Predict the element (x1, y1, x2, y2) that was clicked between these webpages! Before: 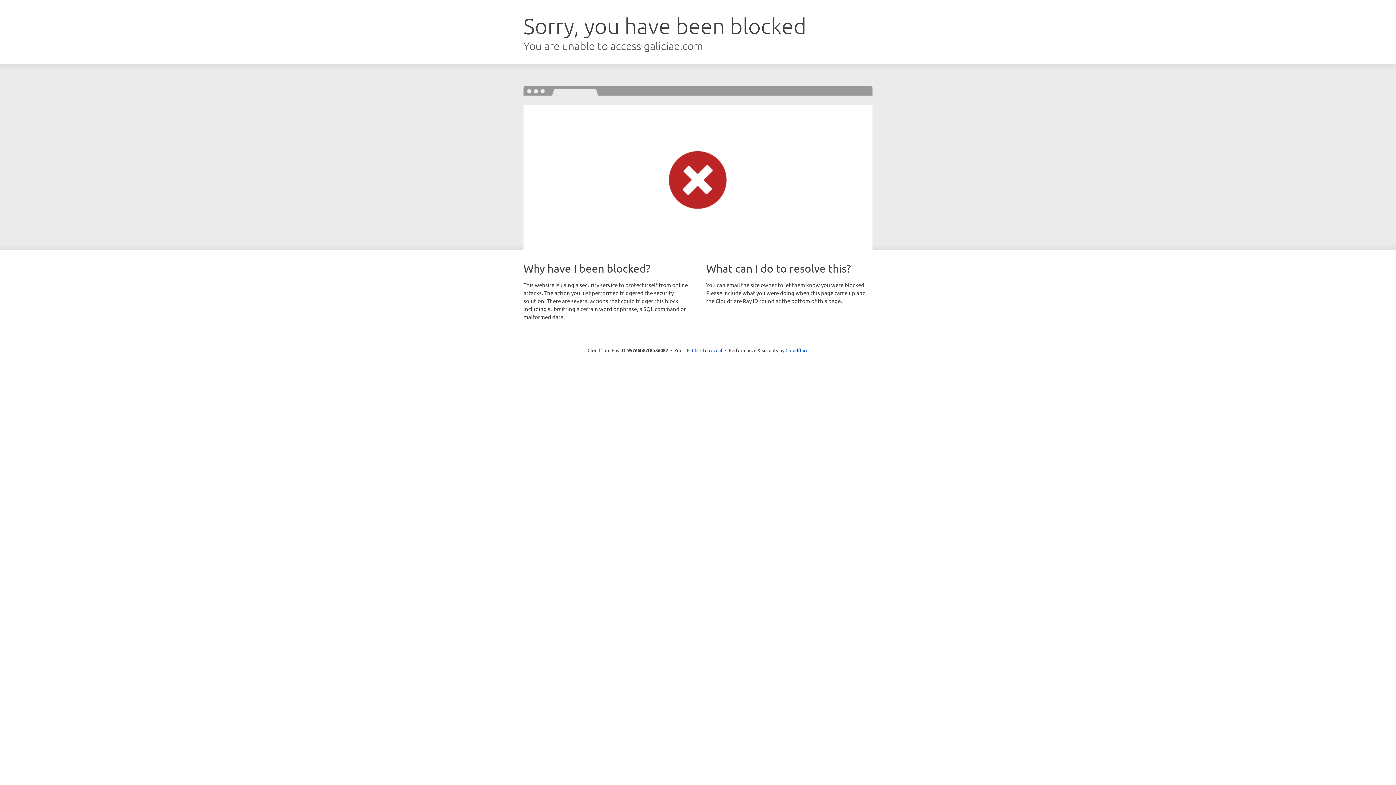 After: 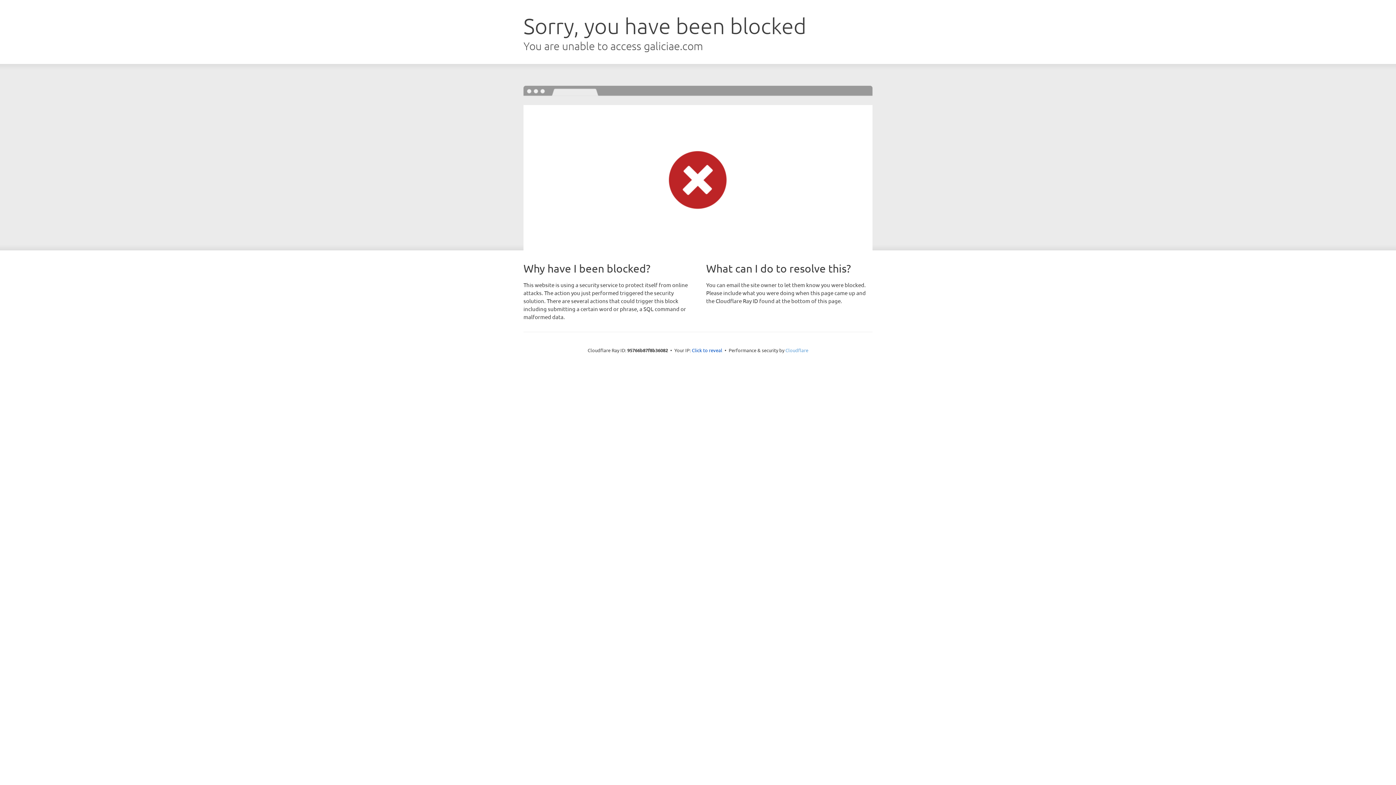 Action: label: Cloudflare bbox: (785, 347, 808, 353)